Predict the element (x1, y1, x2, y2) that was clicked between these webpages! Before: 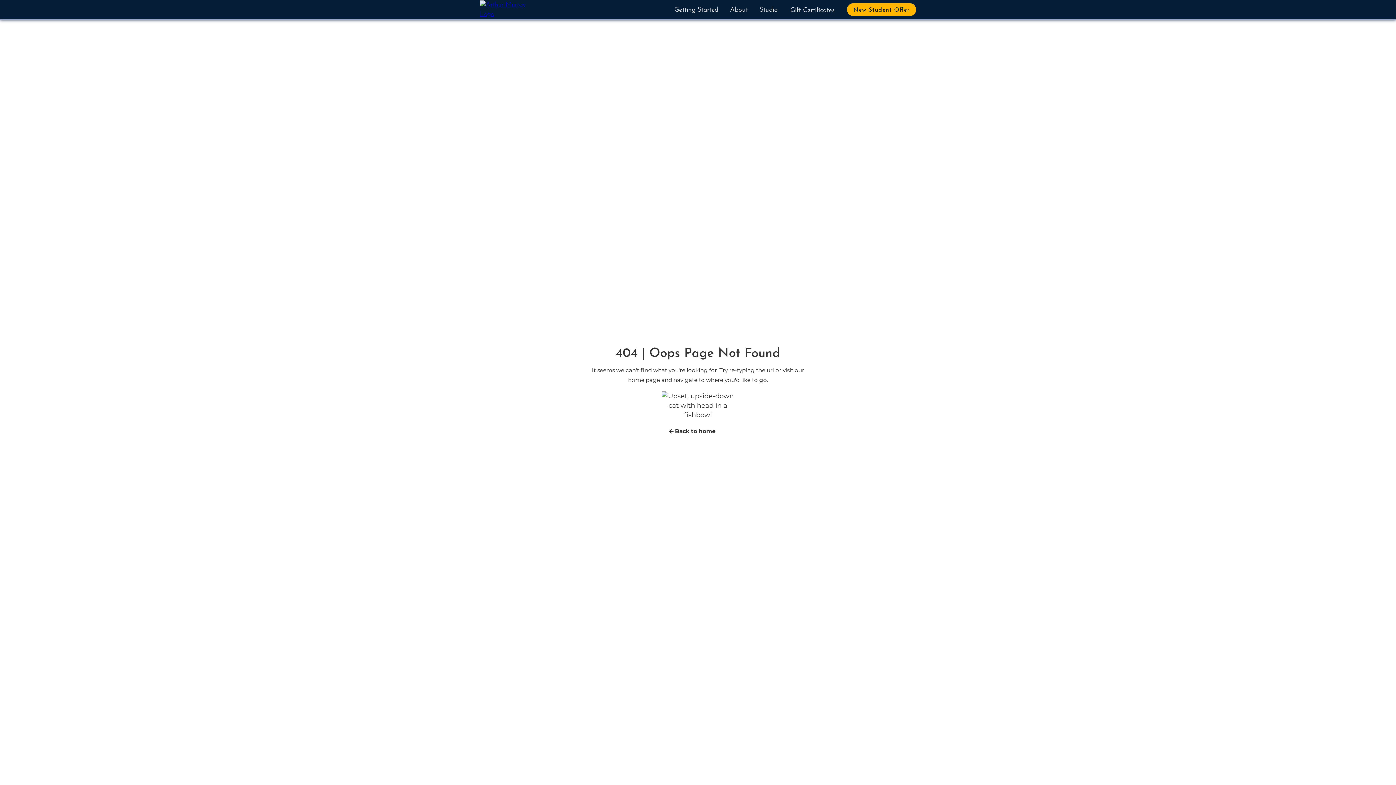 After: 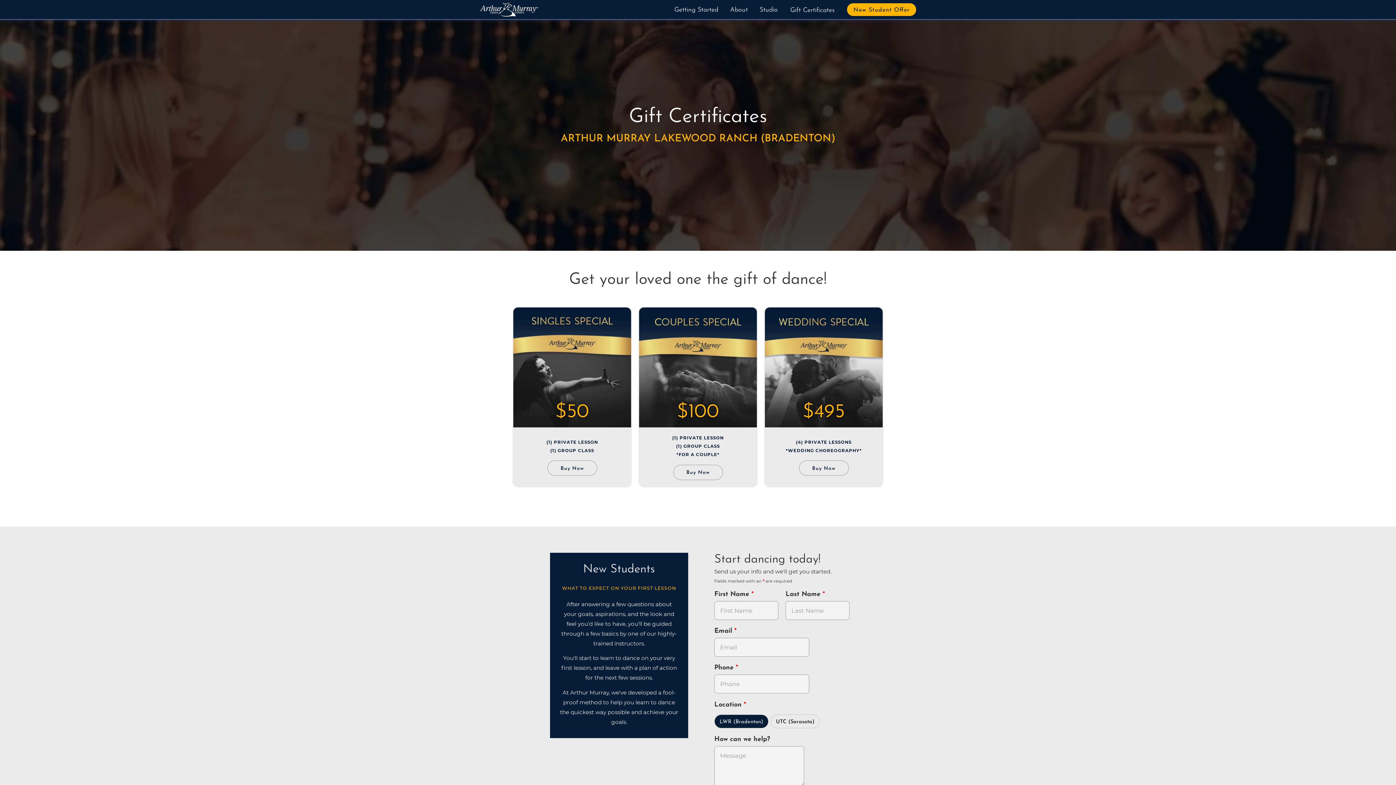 Action: label: Gift Certificates bbox: (783, 0, 841, 18)